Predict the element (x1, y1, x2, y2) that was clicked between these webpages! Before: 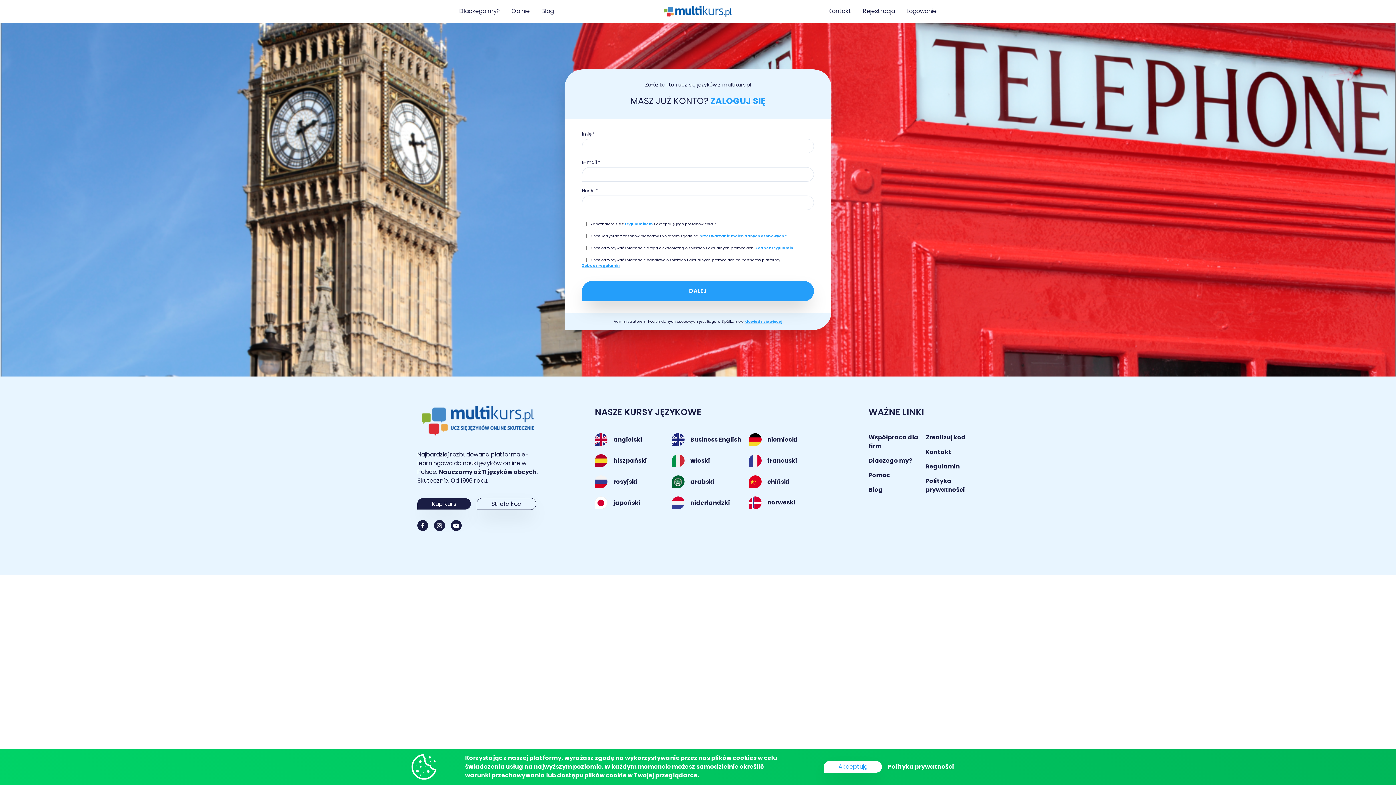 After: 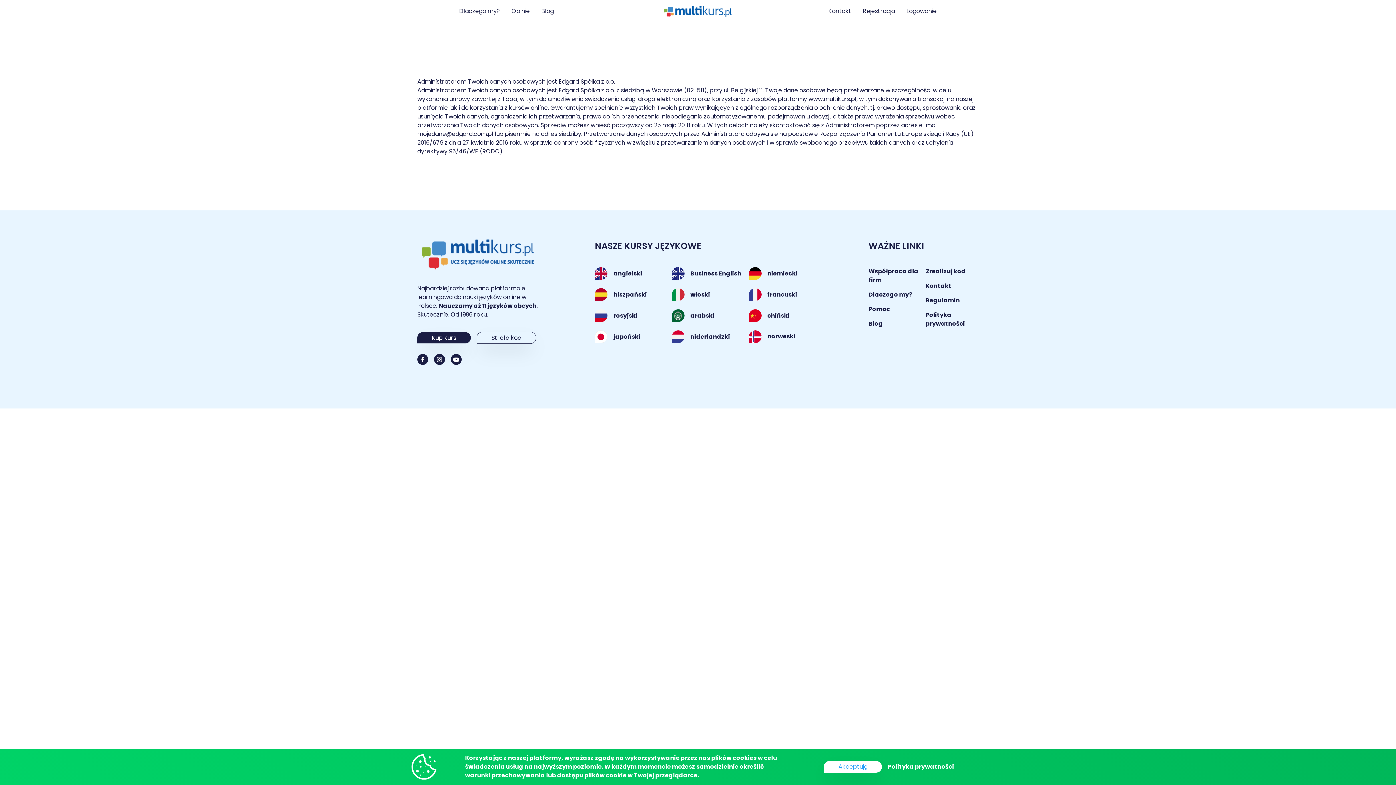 Action: label: dowiedz się więcej bbox: (745, 318, 782, 324)